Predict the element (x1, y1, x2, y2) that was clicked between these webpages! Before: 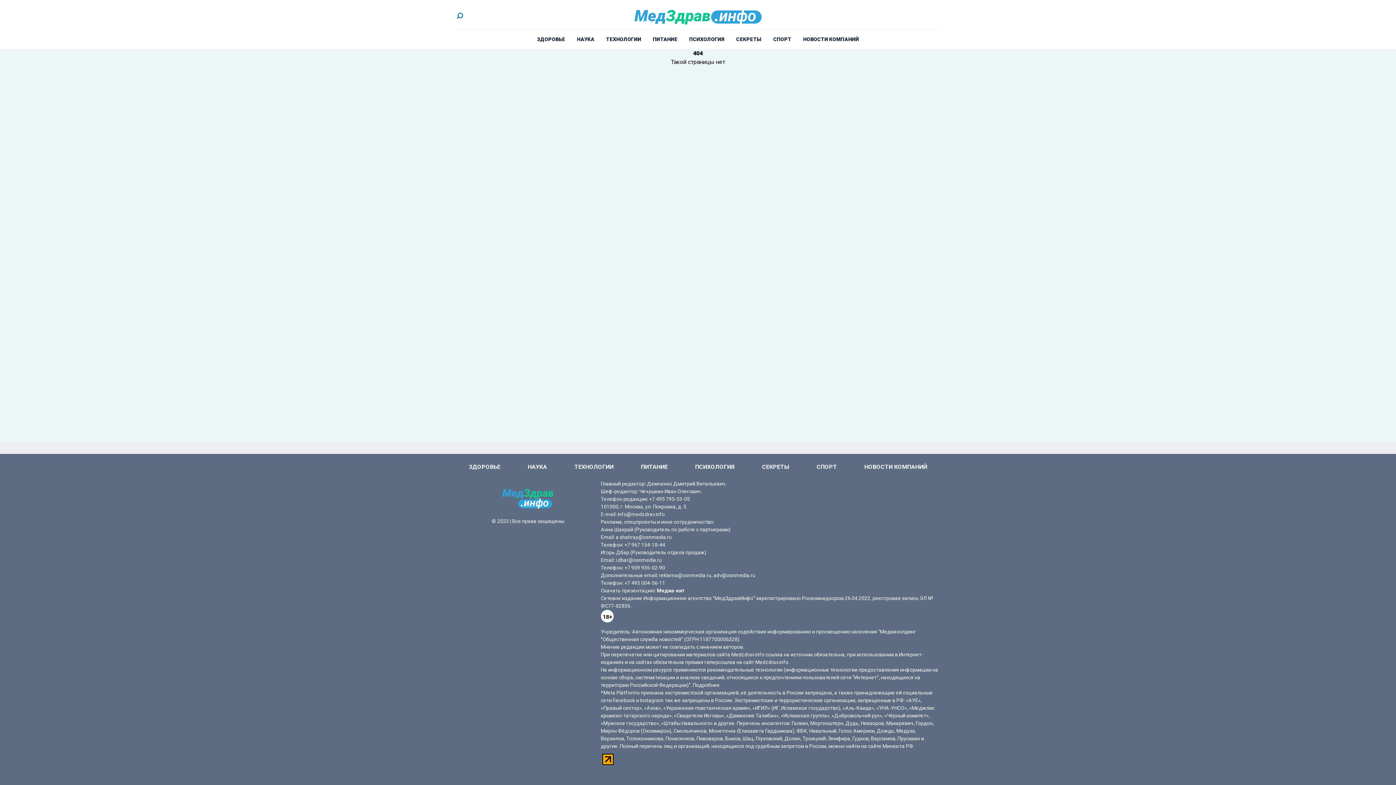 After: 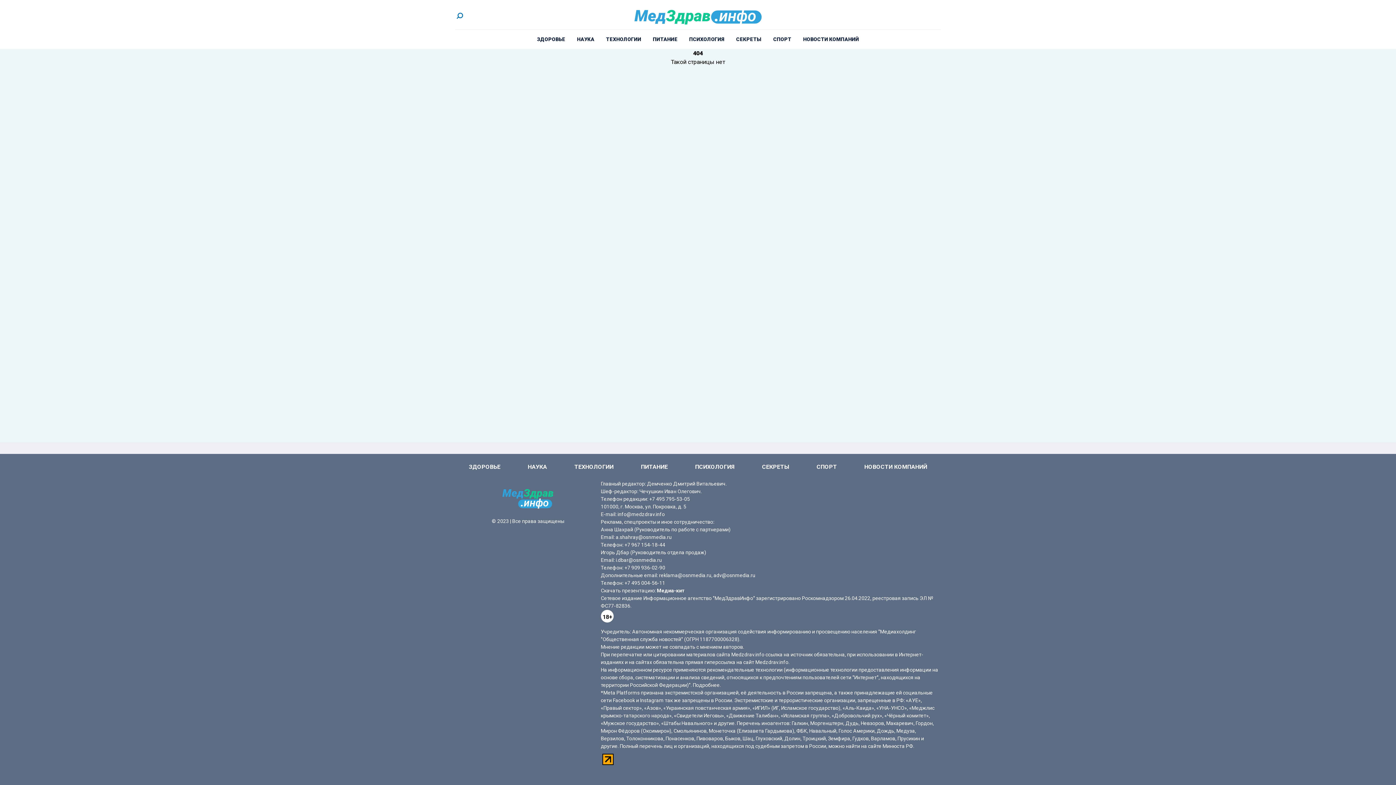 Action: bbox: (624, 542, 665, 548) label: +7 967 154-18-44